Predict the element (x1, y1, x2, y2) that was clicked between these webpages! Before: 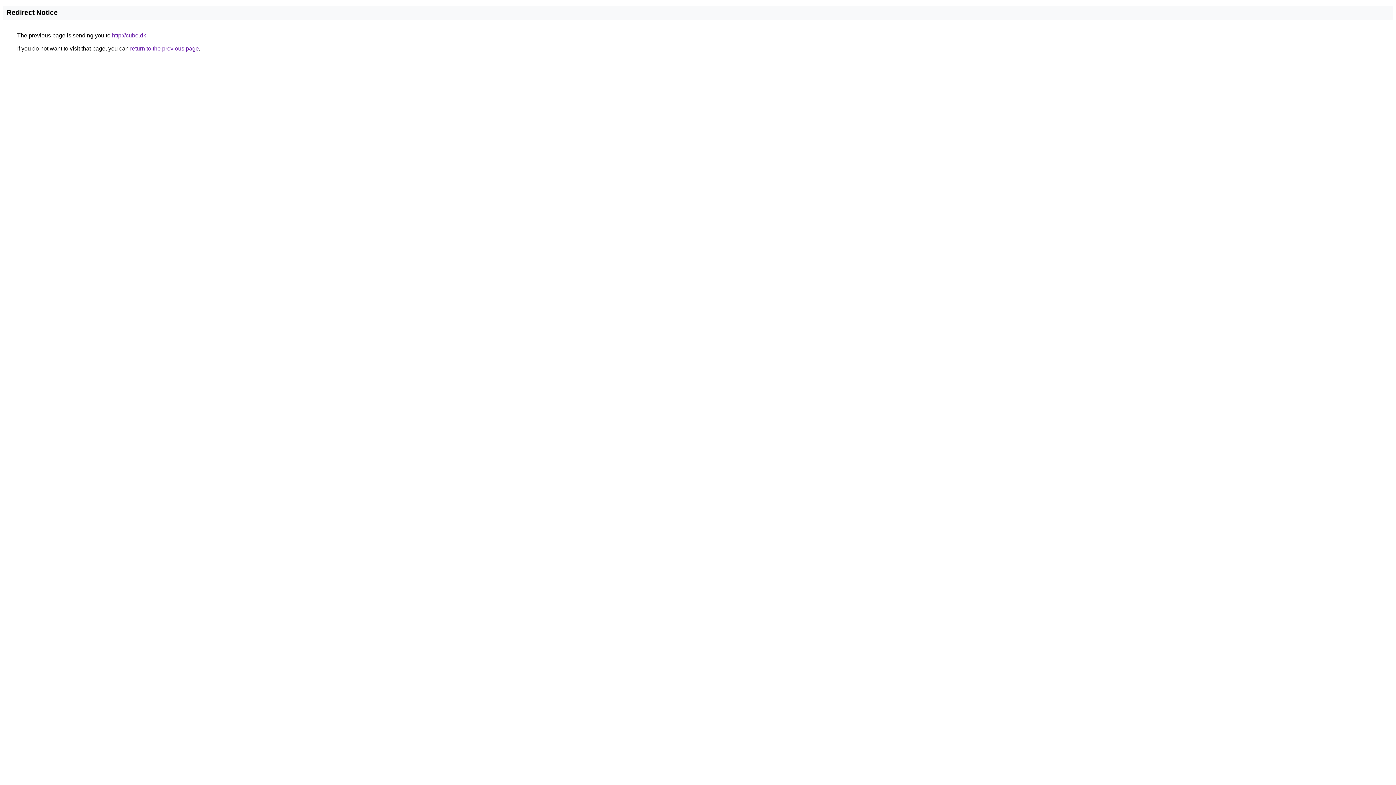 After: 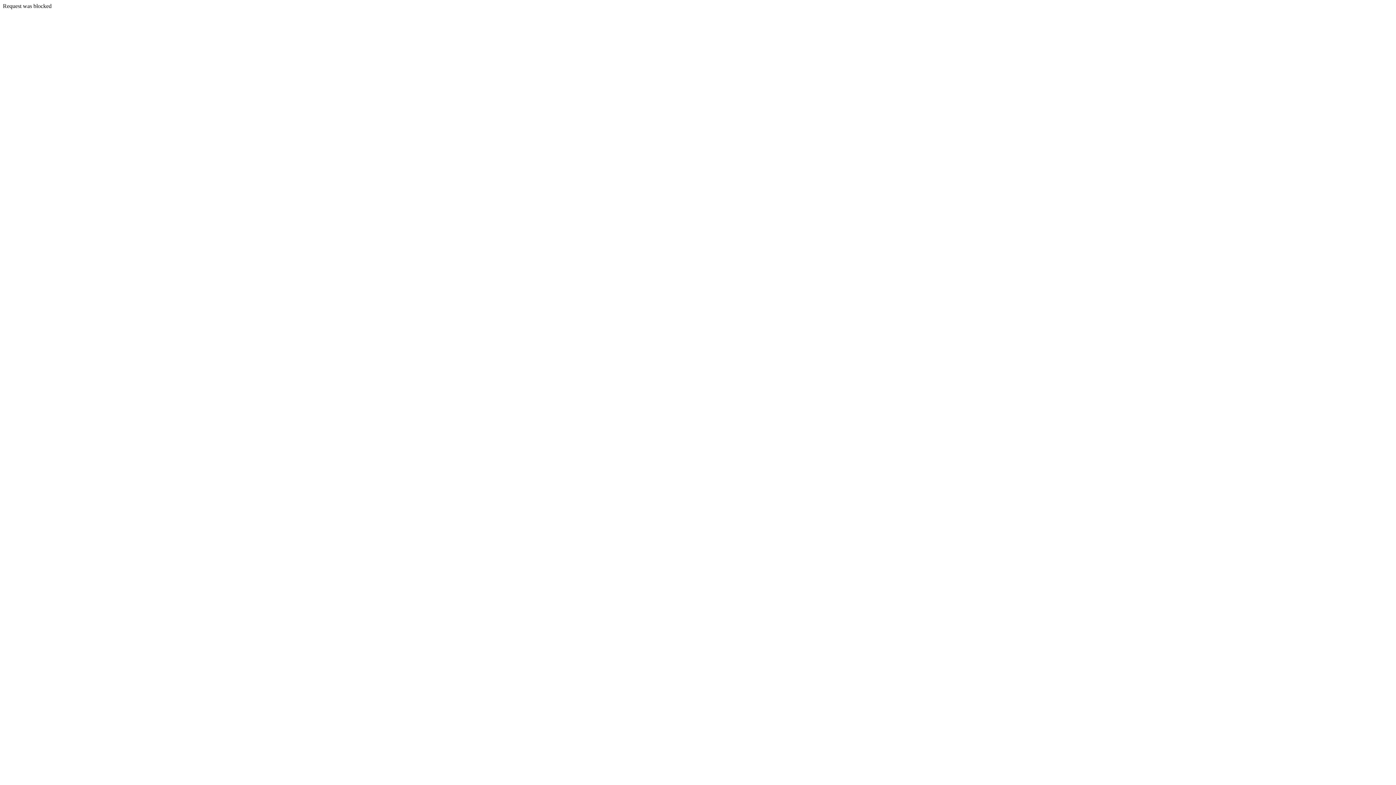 Action: label: http://cube.dk bbox: (112, 32, 146, 38)